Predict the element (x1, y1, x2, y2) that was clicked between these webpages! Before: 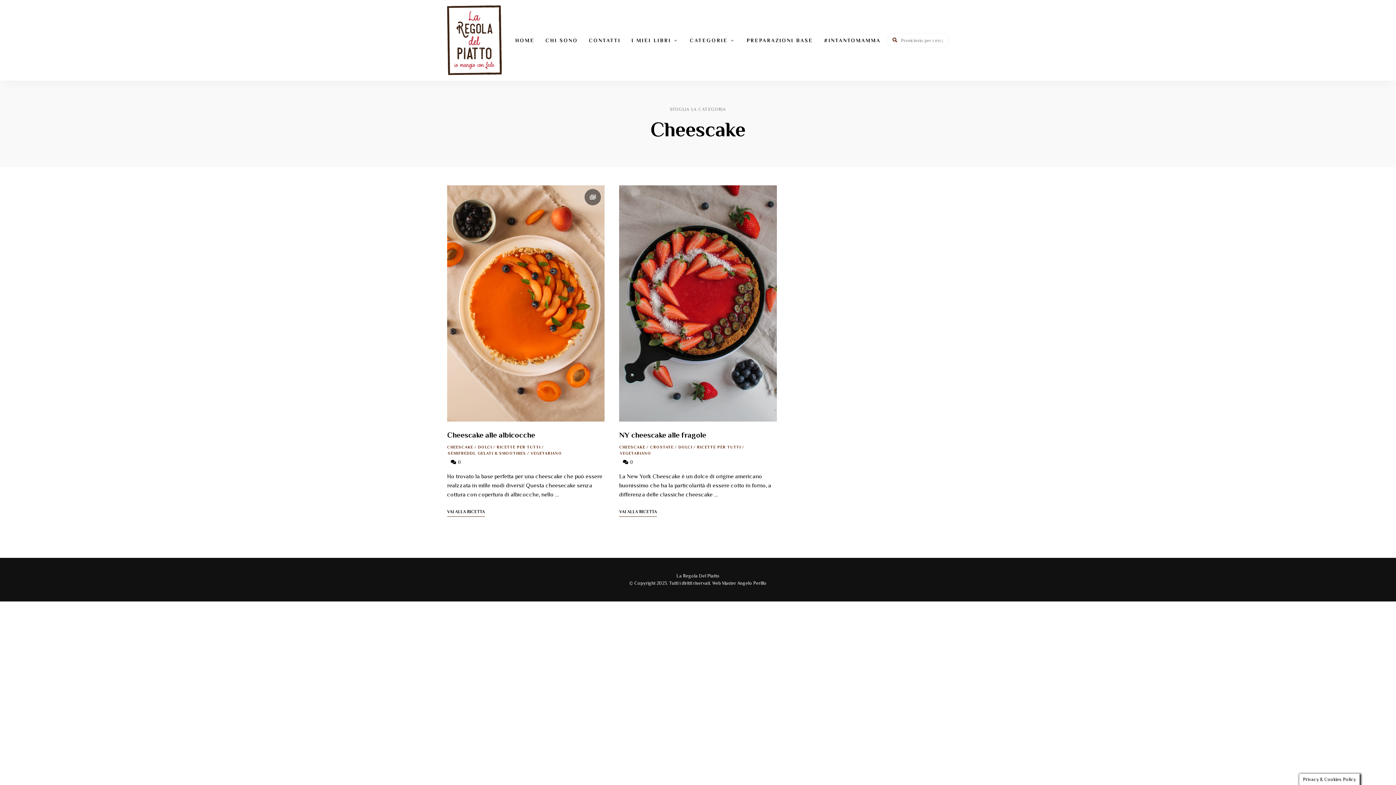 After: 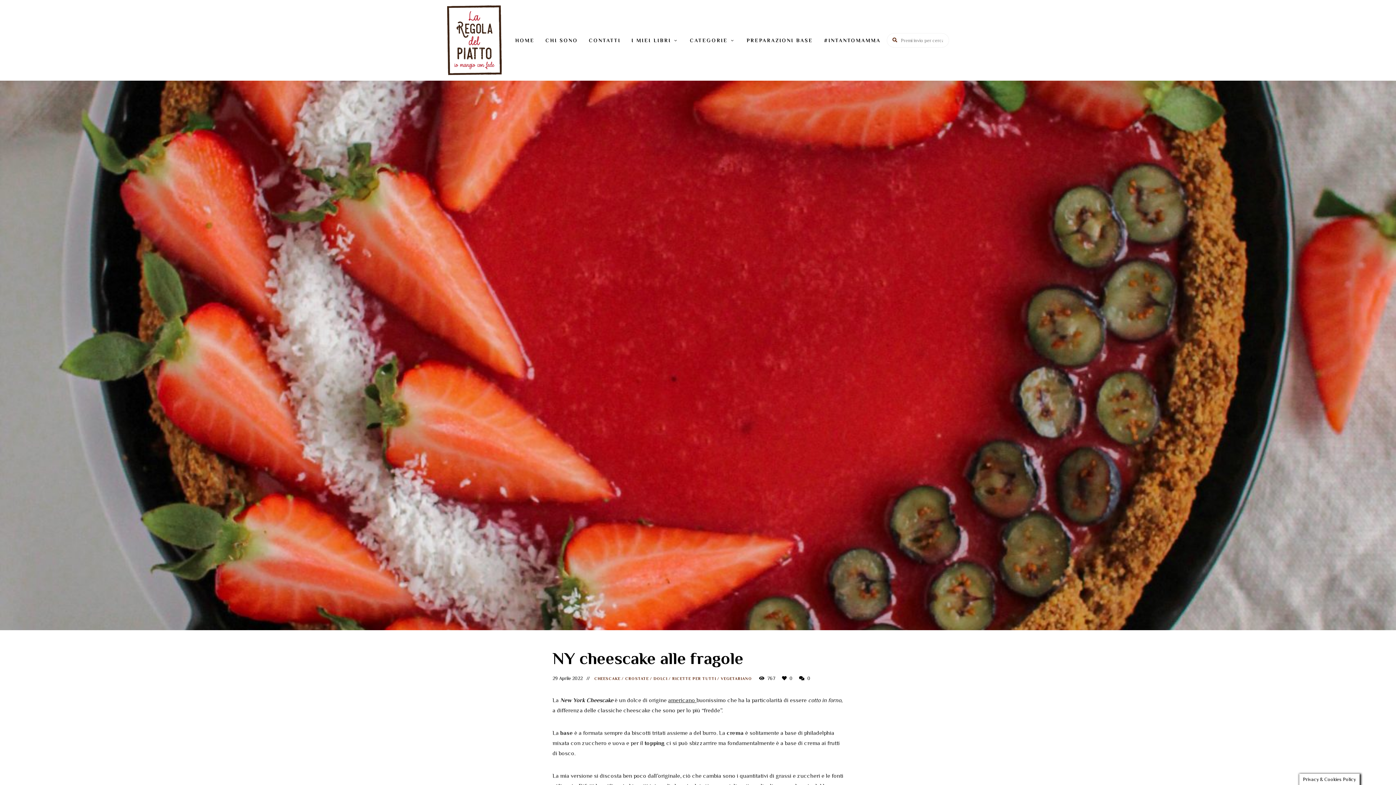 Action: bbox: (619, 185, 776, 421)